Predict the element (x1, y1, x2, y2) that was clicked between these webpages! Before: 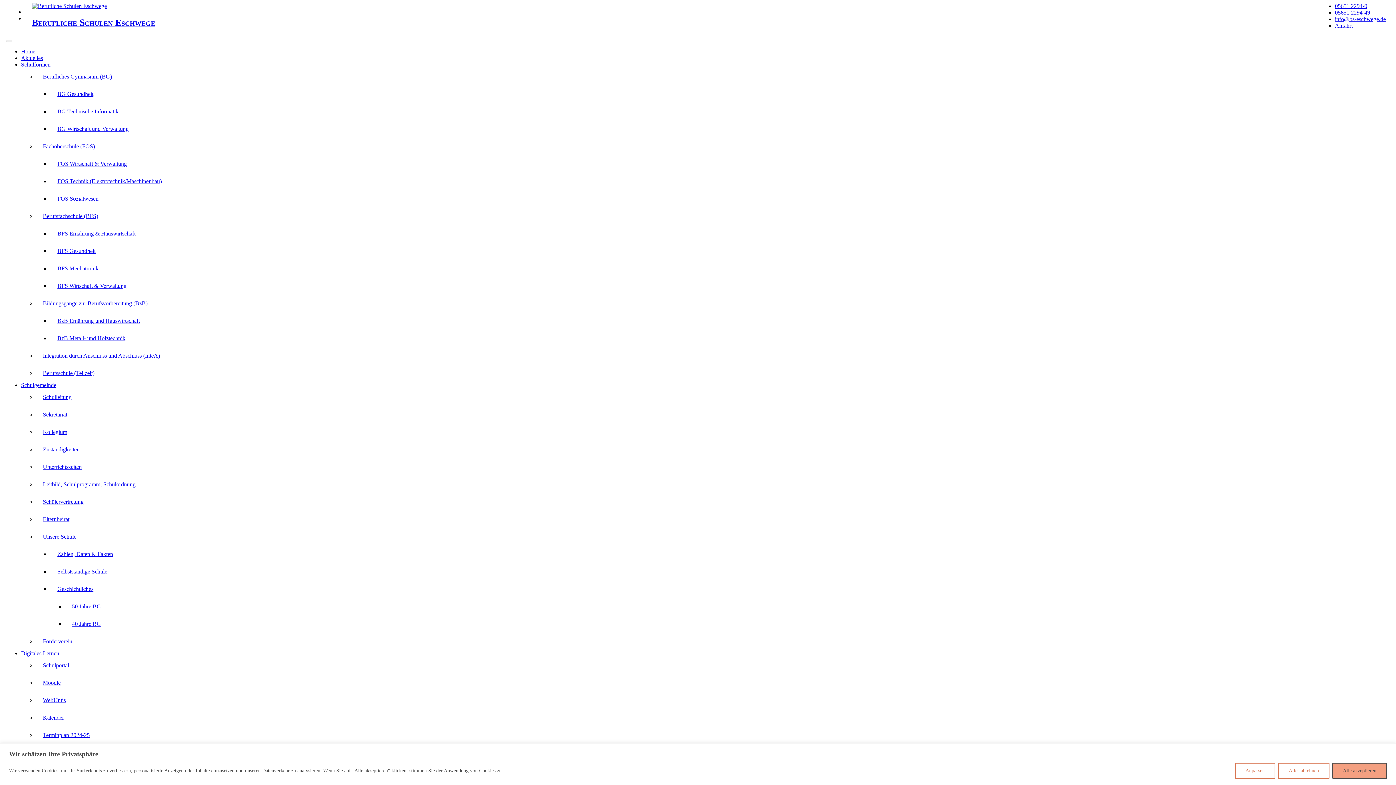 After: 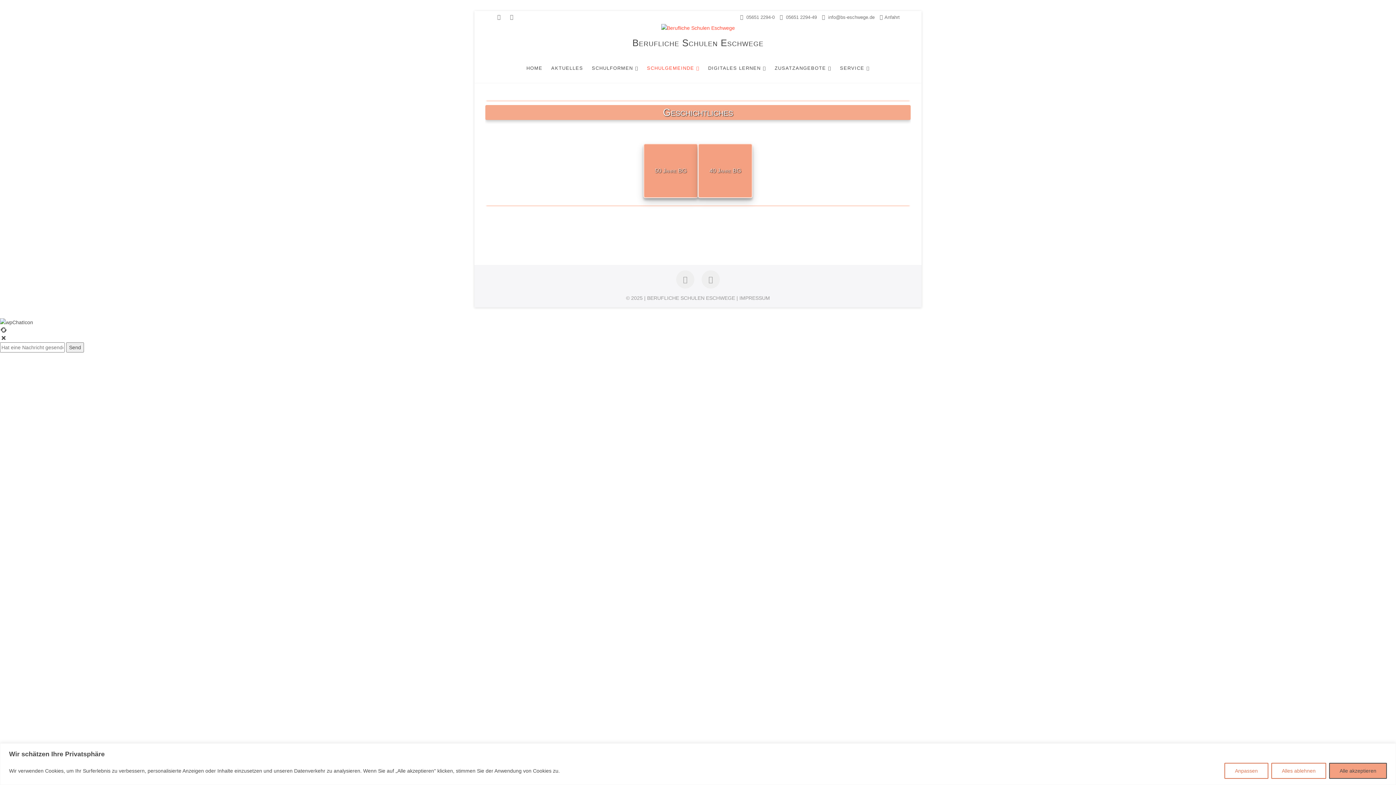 Action: label: Geschichtliches bbox: (50, 580, 1337, 598)